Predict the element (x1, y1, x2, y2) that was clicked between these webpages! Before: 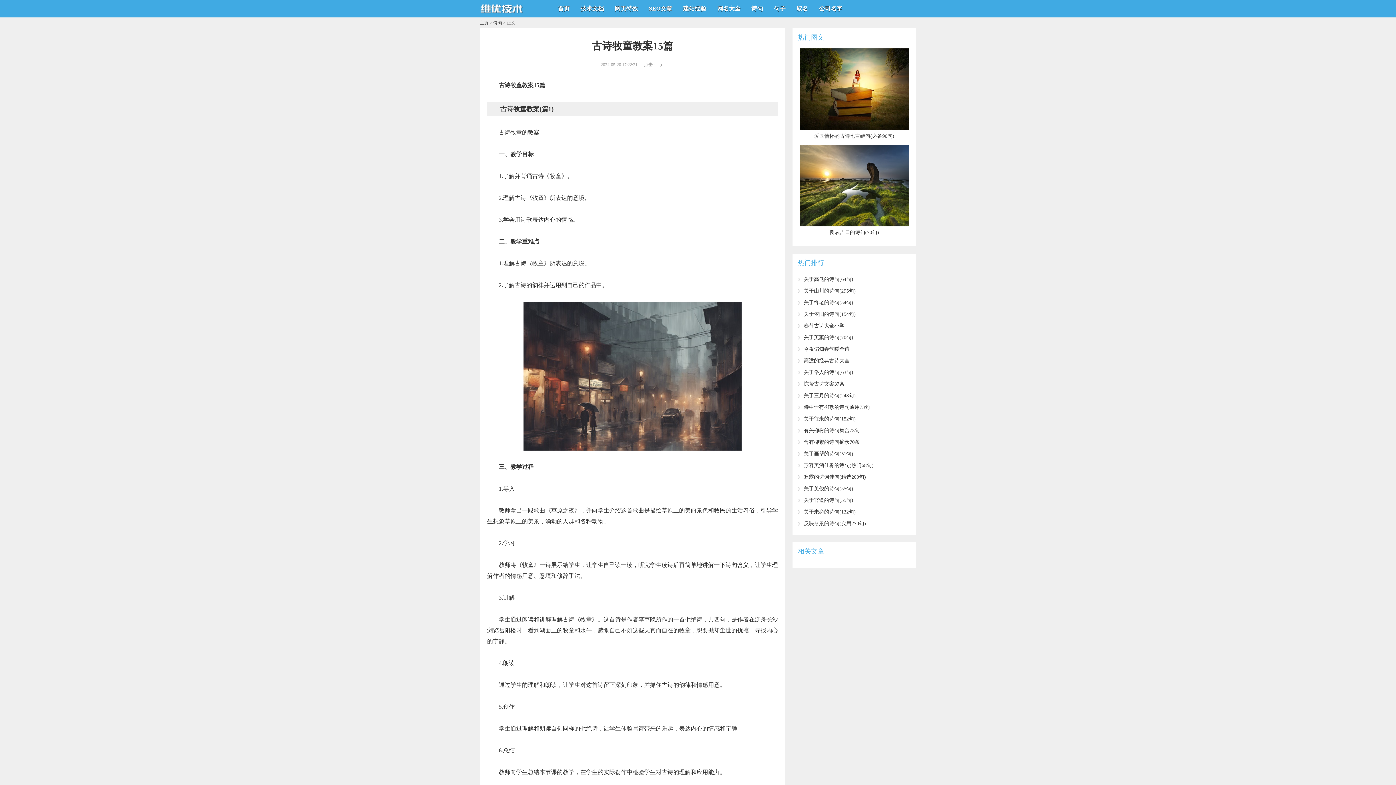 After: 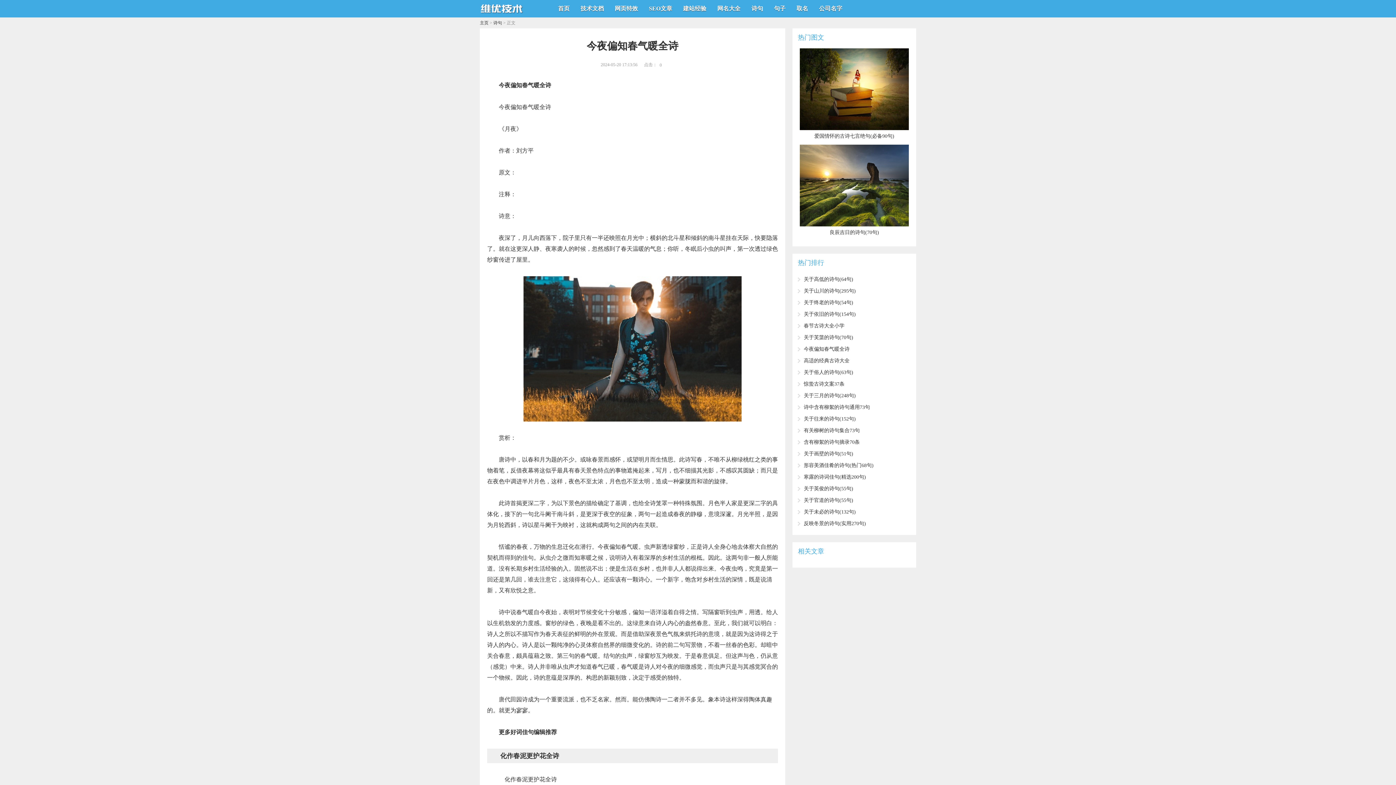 Action: bbox: (804, 346, 849, 352) label: 今夜偏知春气暖全诗